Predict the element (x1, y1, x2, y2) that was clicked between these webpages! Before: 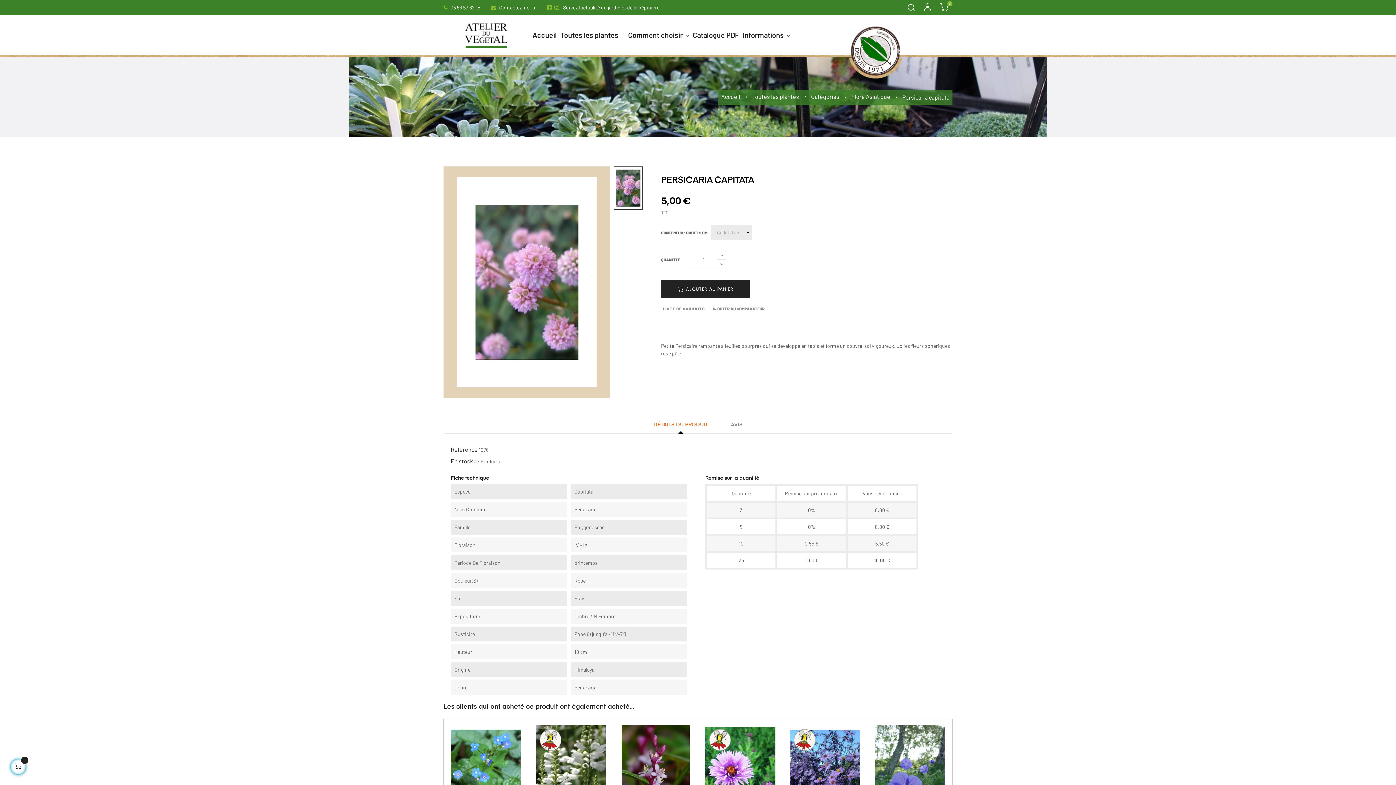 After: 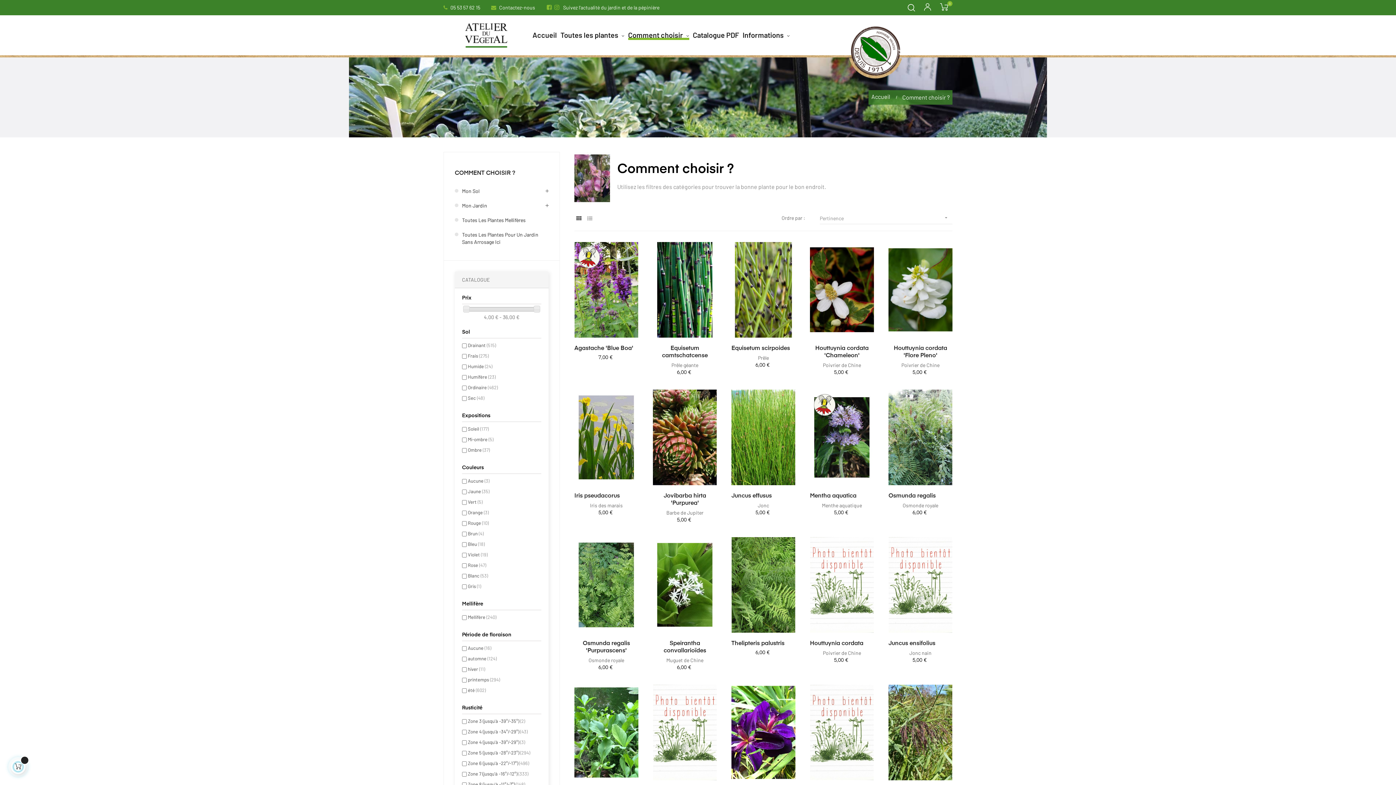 Action: bbox: (628, 23, 689, 46) label: Comment choisir 